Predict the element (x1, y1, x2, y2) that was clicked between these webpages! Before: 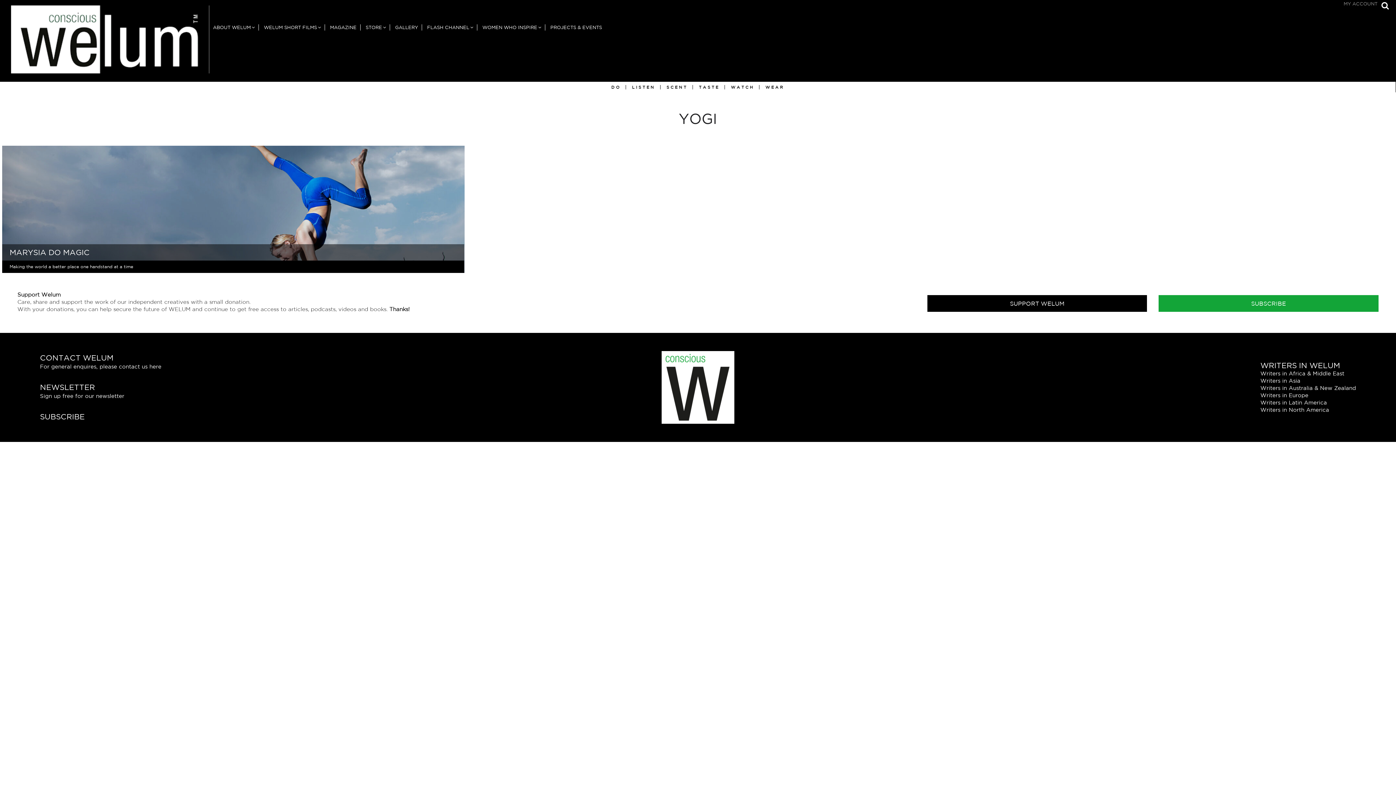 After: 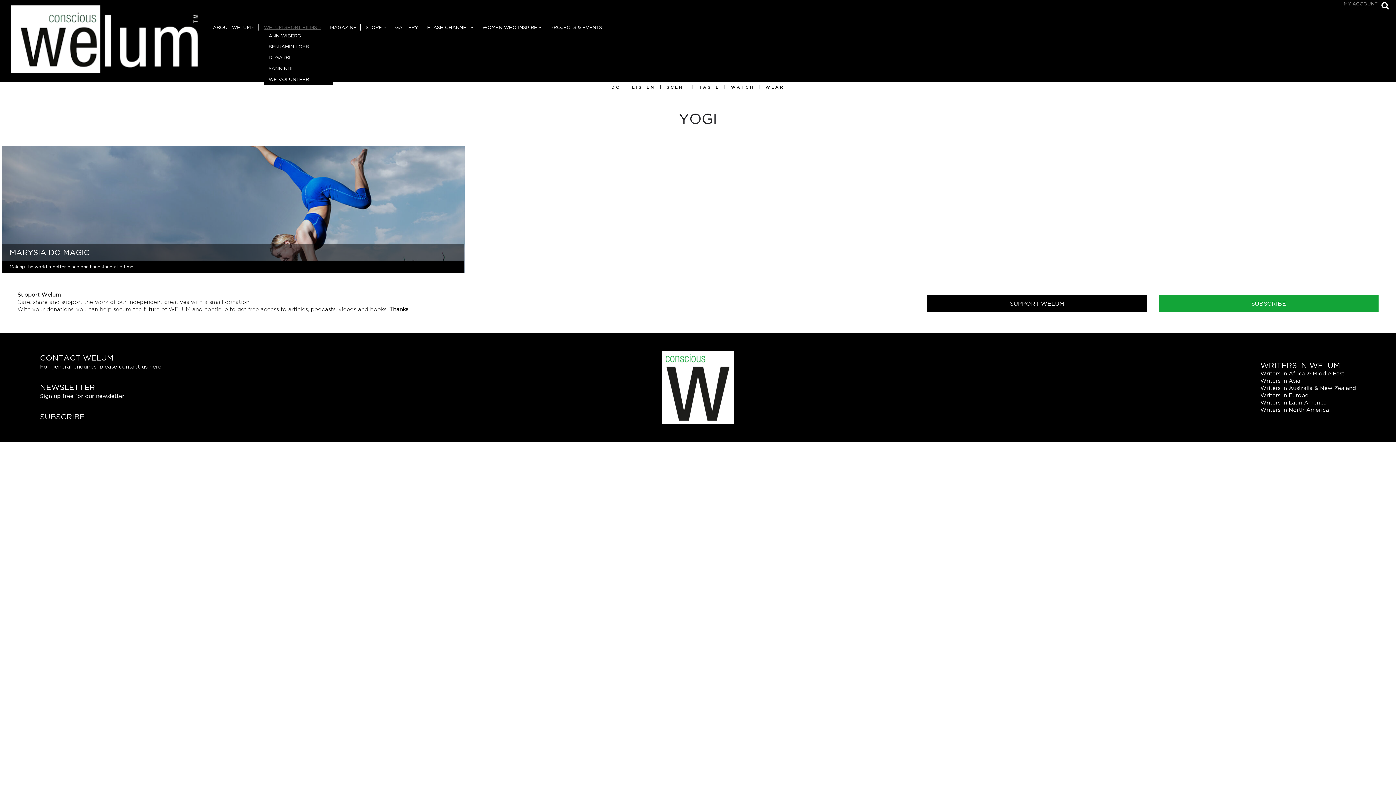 Action: label: WELUM SHORT FILMS bbox: (260, 24, 325, 30)